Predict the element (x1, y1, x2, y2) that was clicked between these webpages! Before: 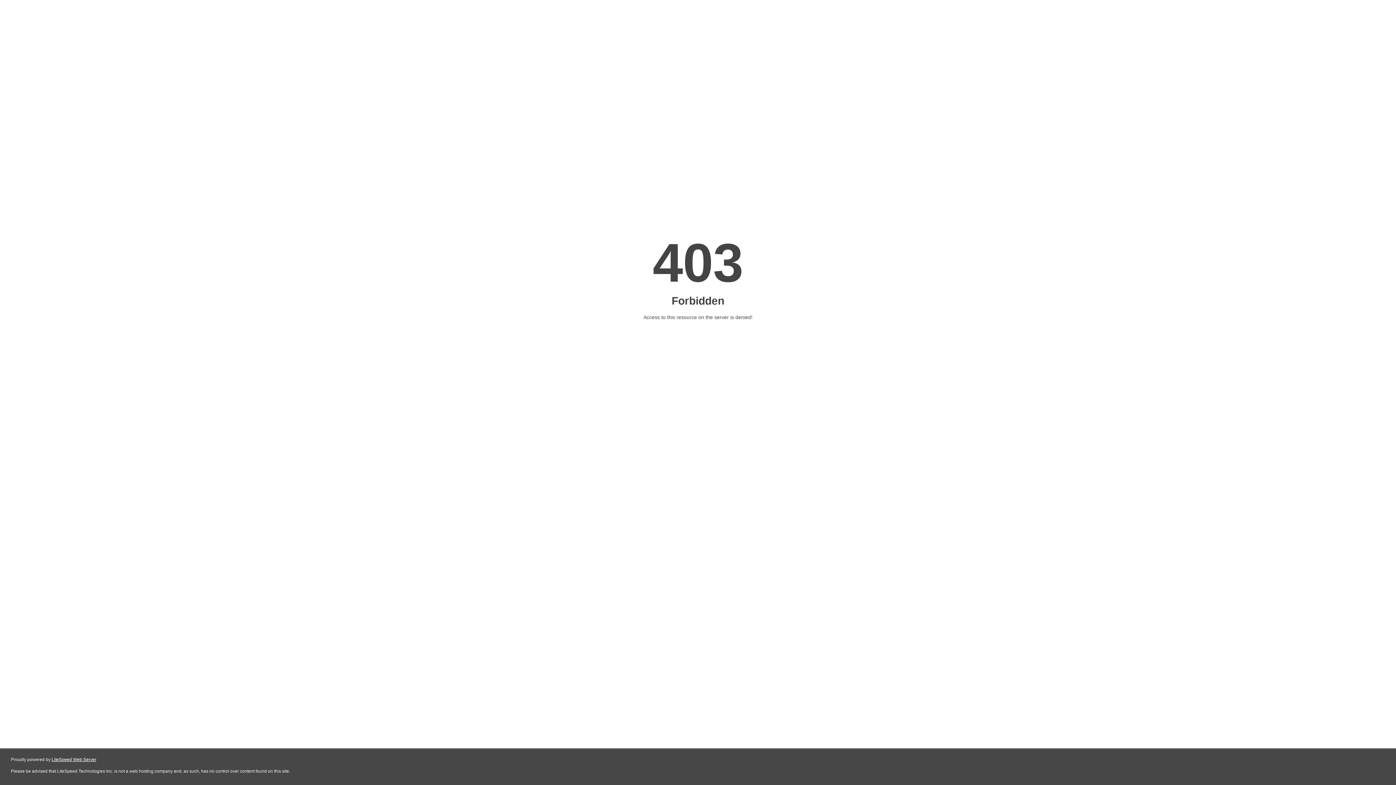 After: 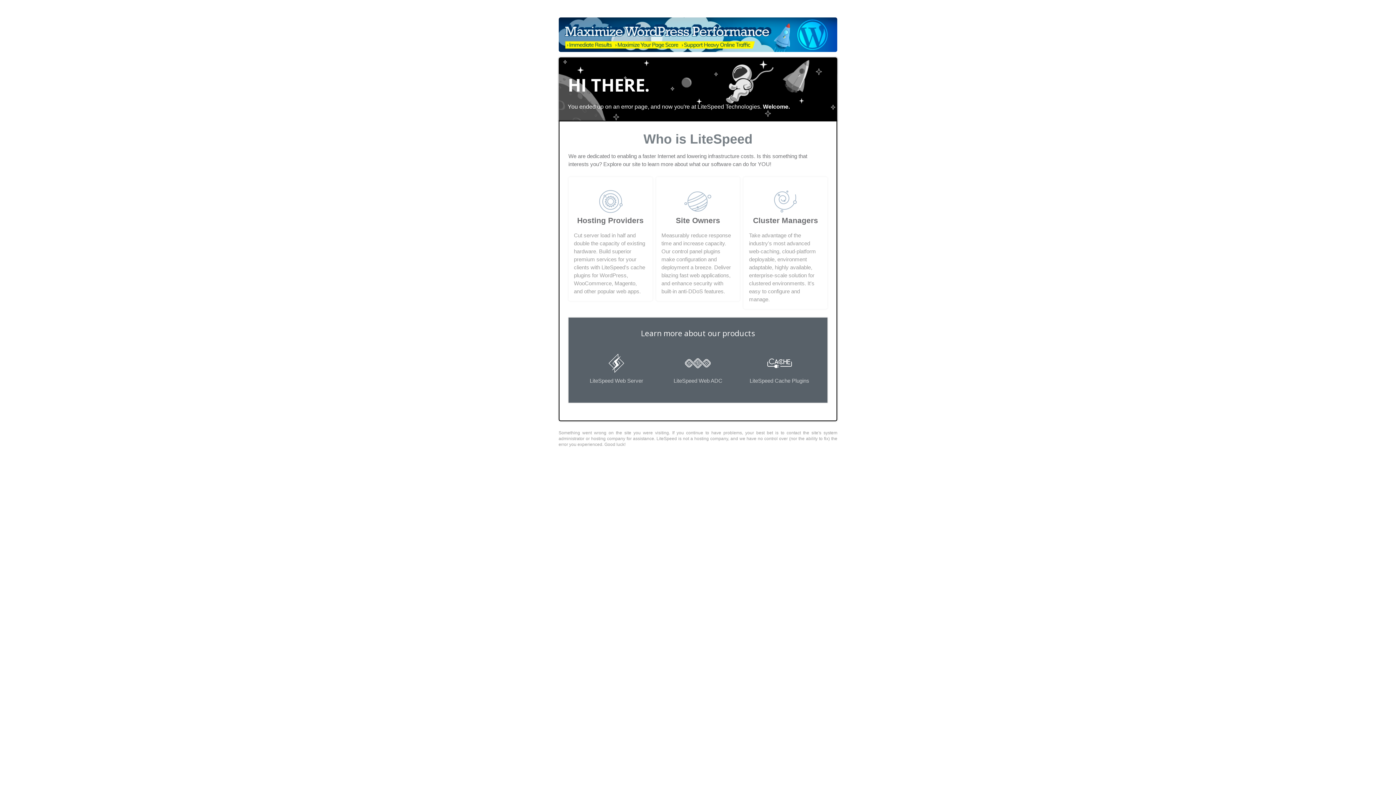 Action: bbox: (51, 757, 96, 762) label: LiteSpeed Web Server